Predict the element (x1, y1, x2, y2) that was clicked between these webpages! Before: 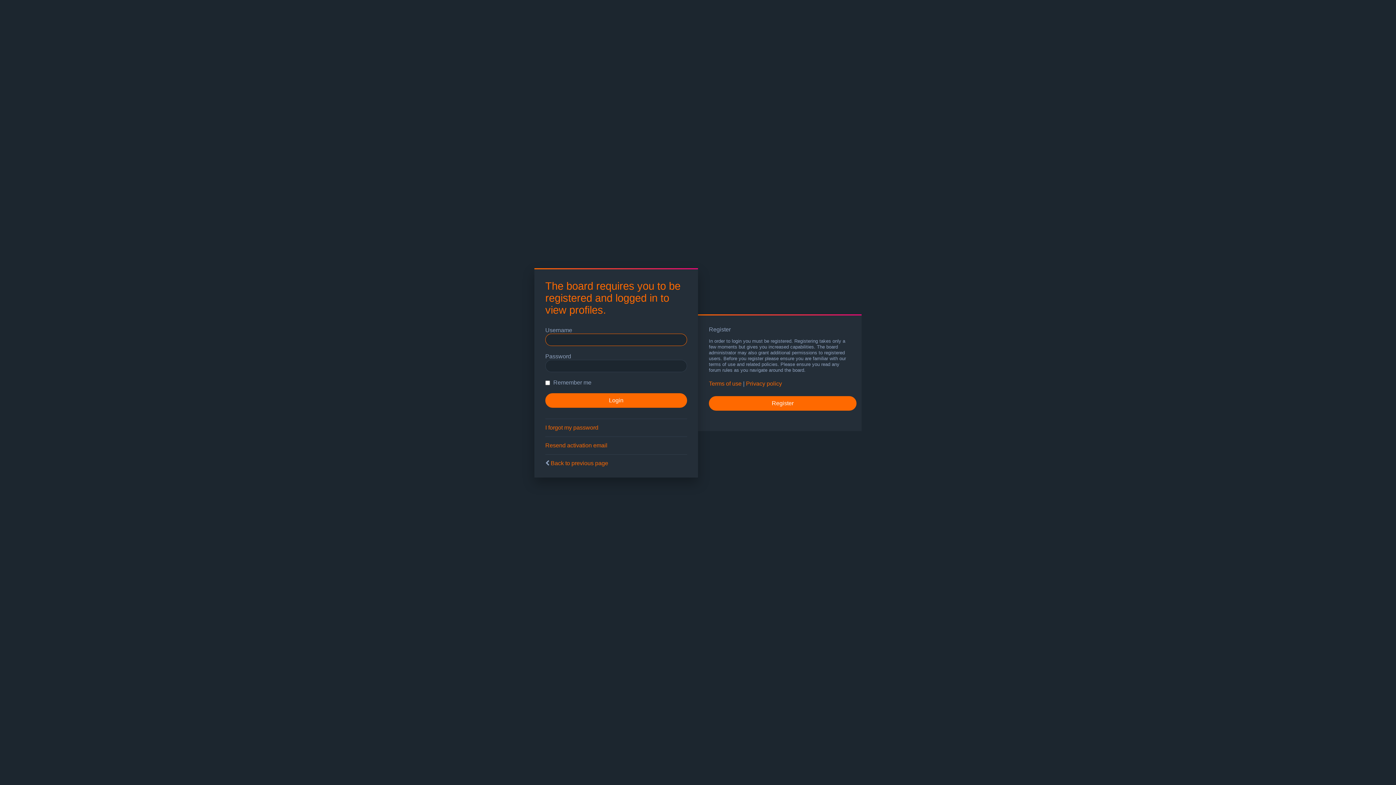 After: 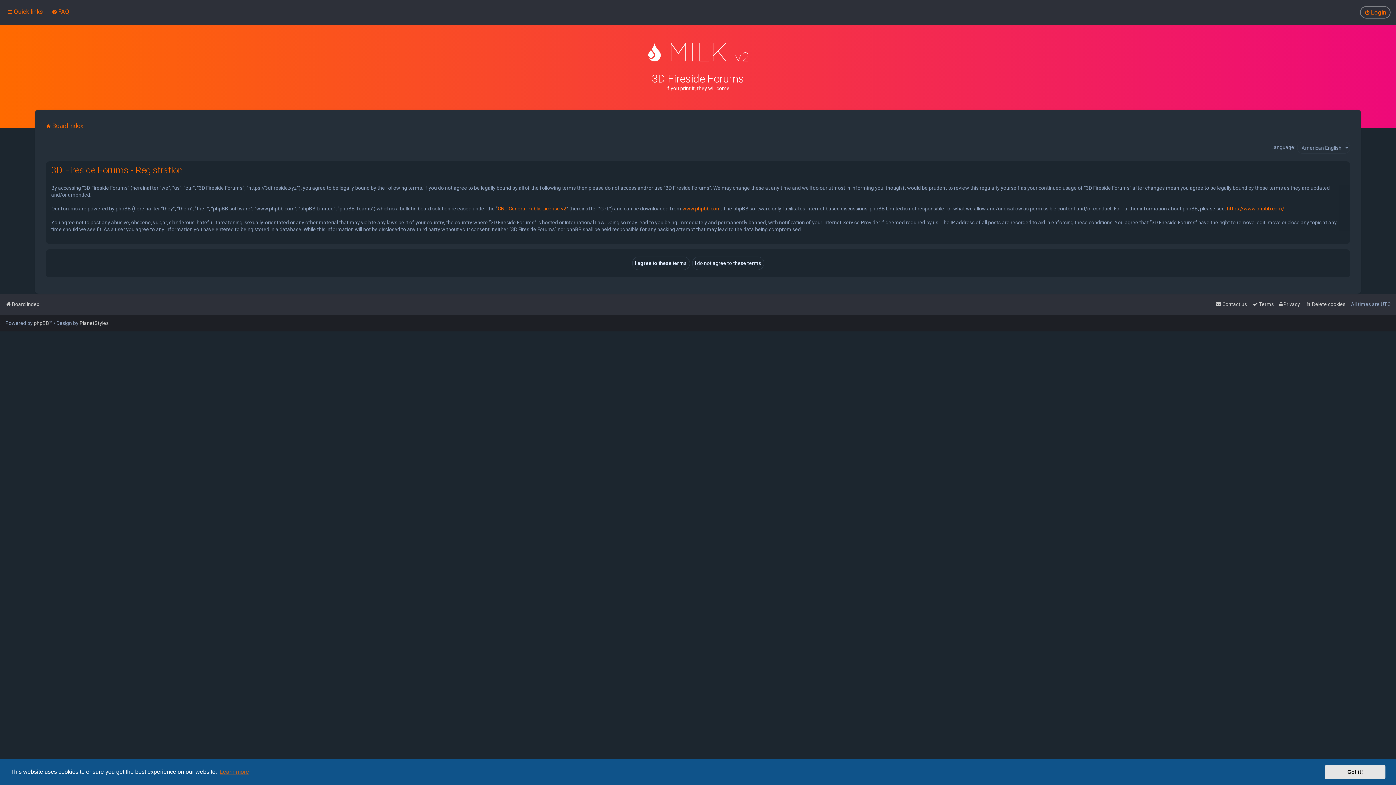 Action: label: Register bbox: (709, 396, 856, 410)